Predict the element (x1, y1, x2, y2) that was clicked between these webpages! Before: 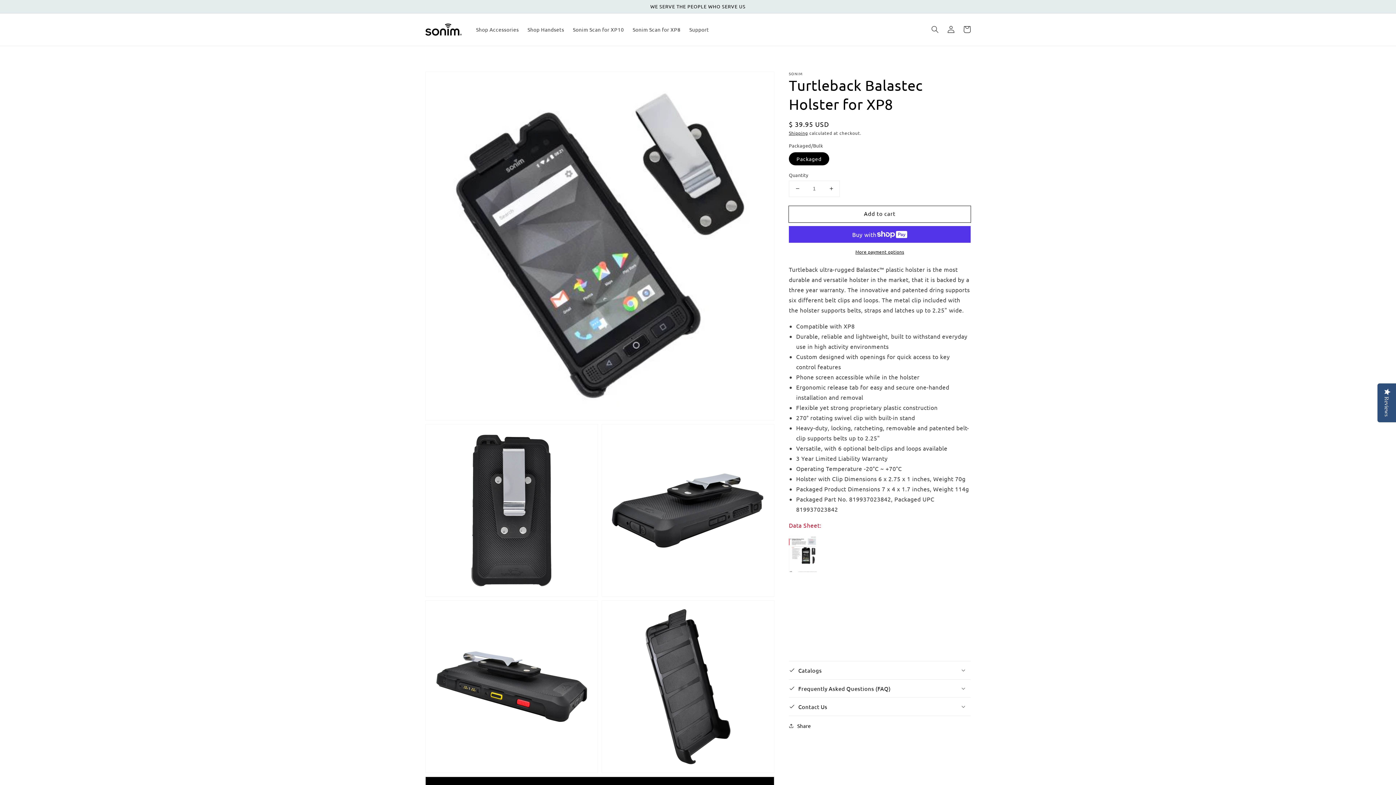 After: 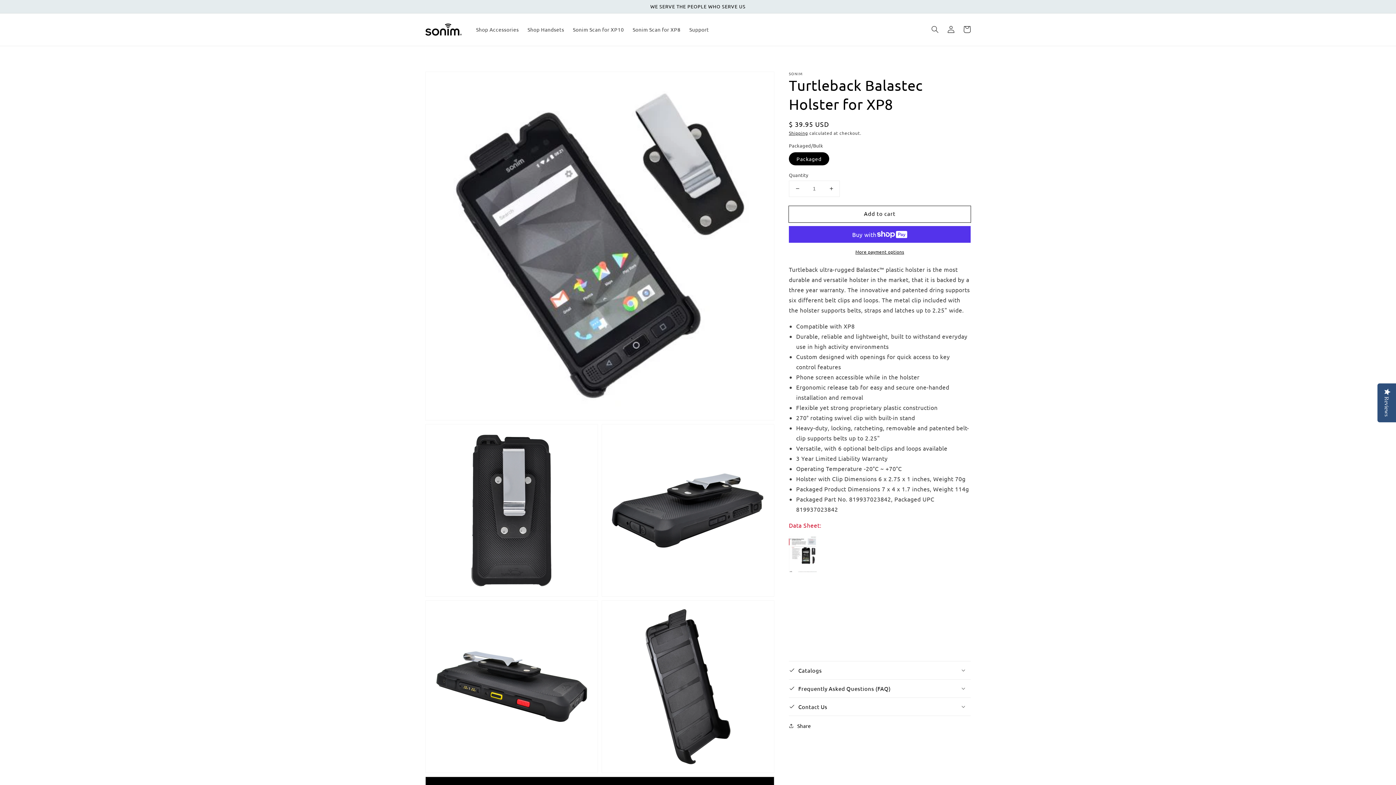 Action: bbox: (789, 566, 817, 573)